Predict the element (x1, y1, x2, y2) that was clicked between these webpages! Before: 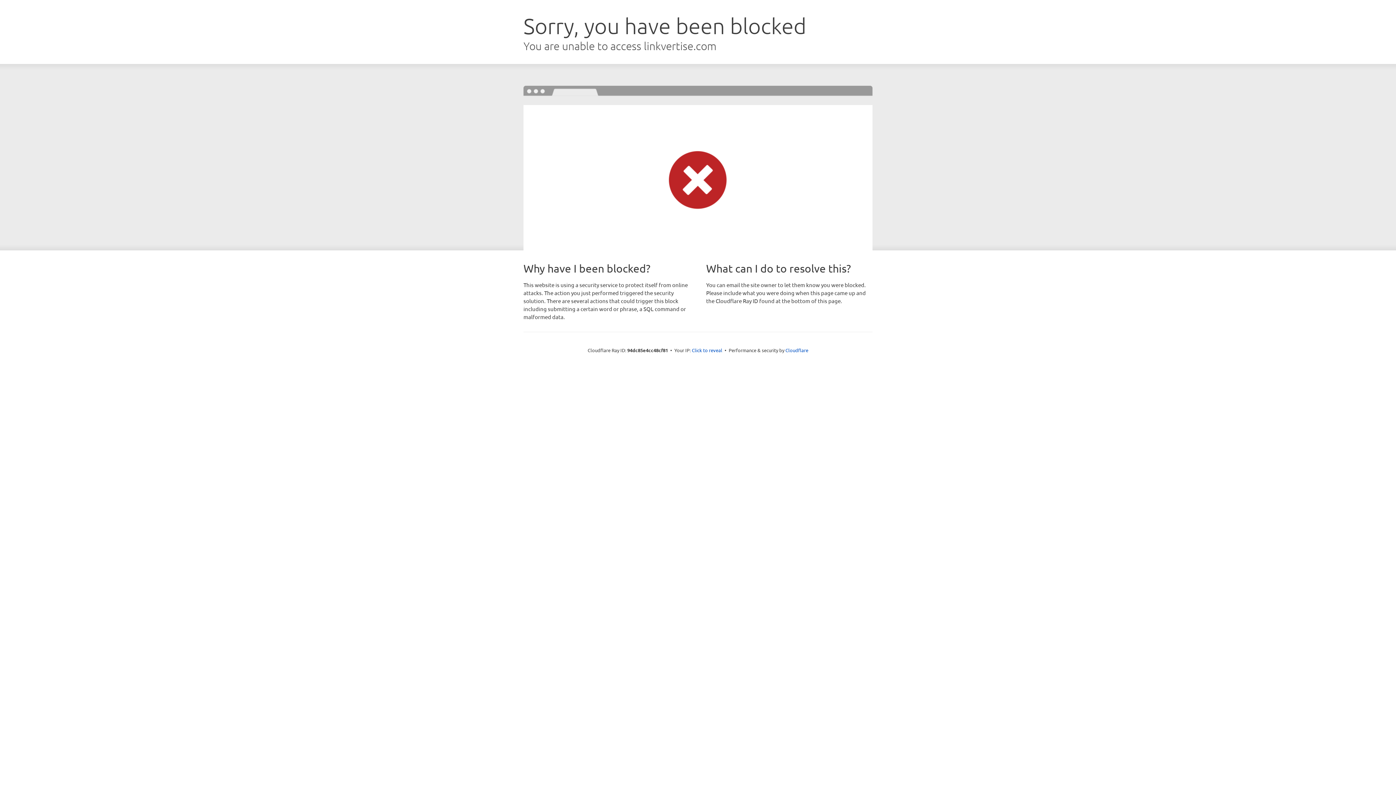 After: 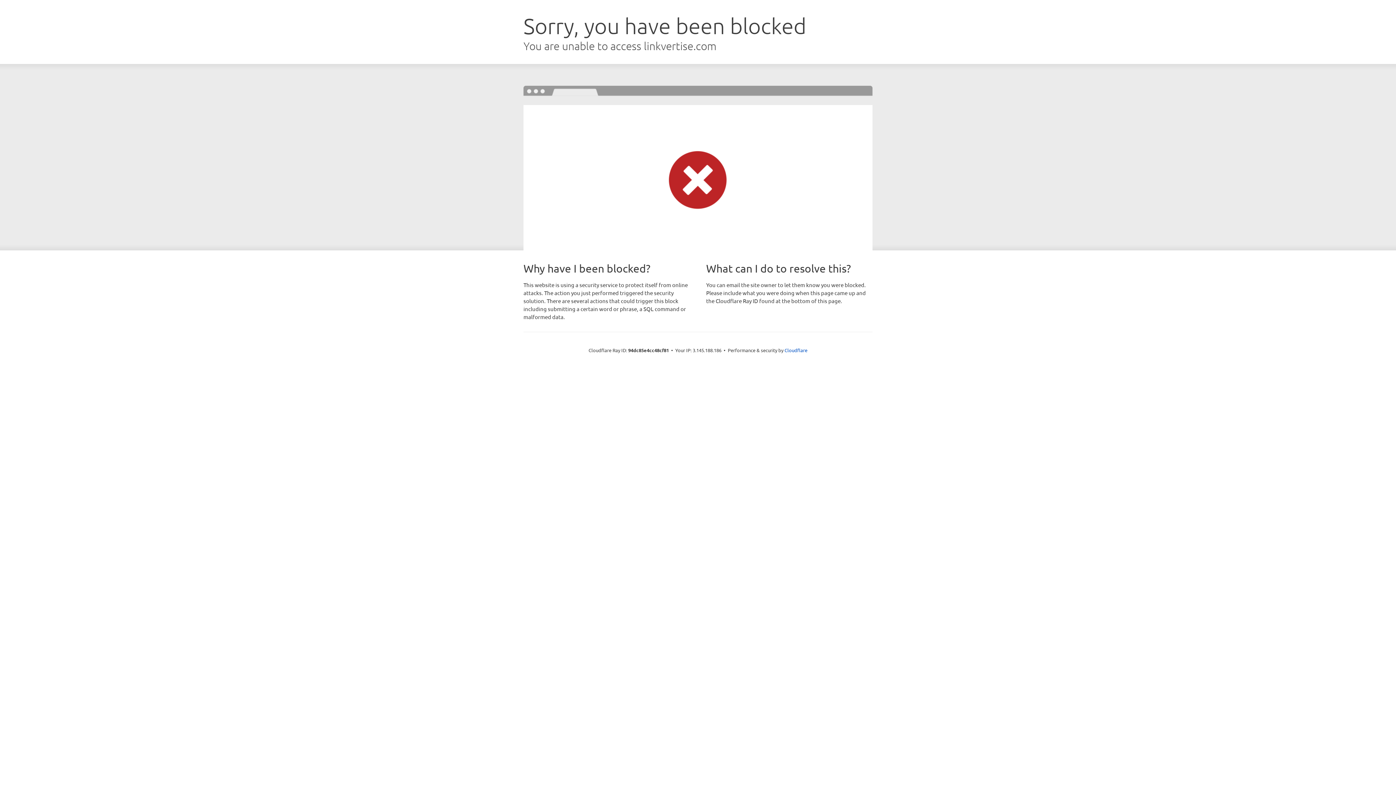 Action: bbox: (692, 346, 722, 353) label: Click to reveal